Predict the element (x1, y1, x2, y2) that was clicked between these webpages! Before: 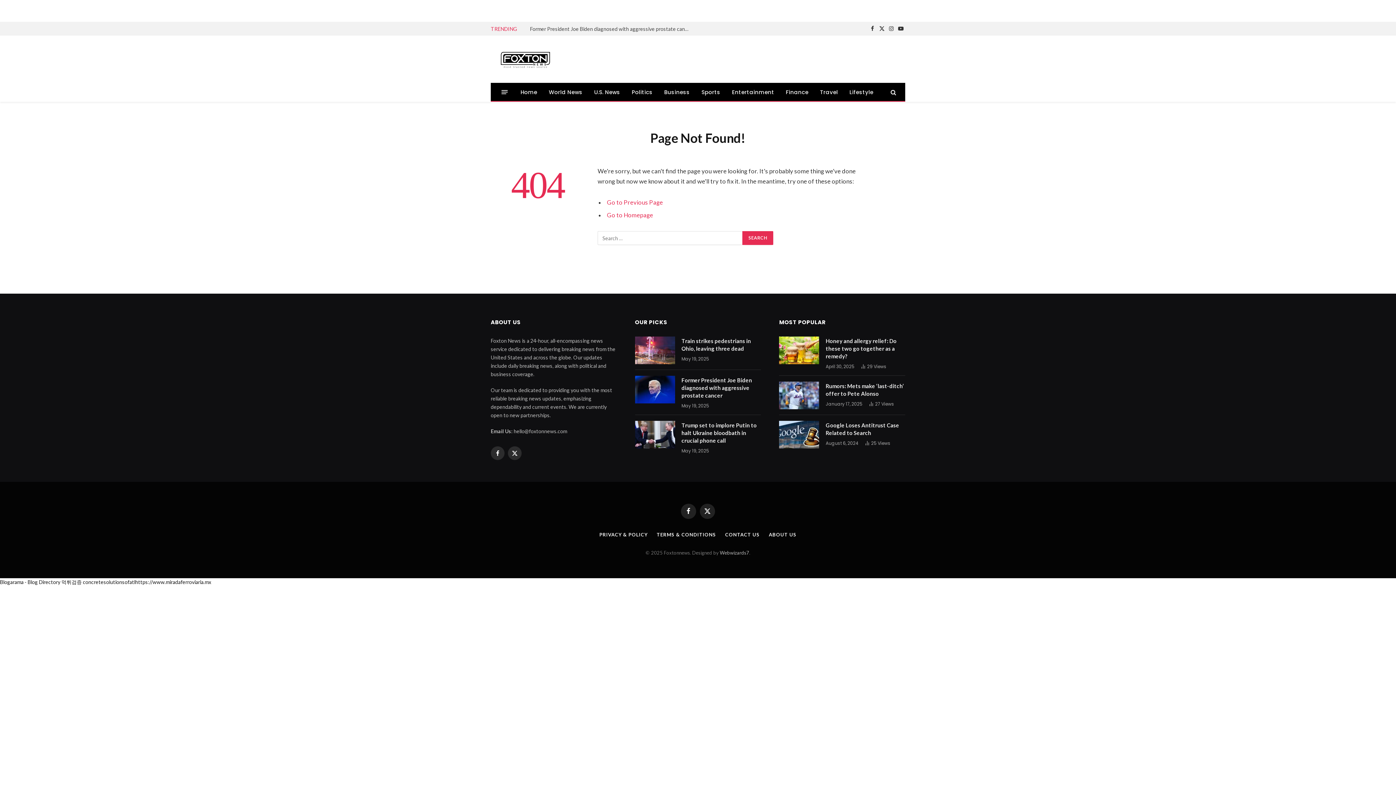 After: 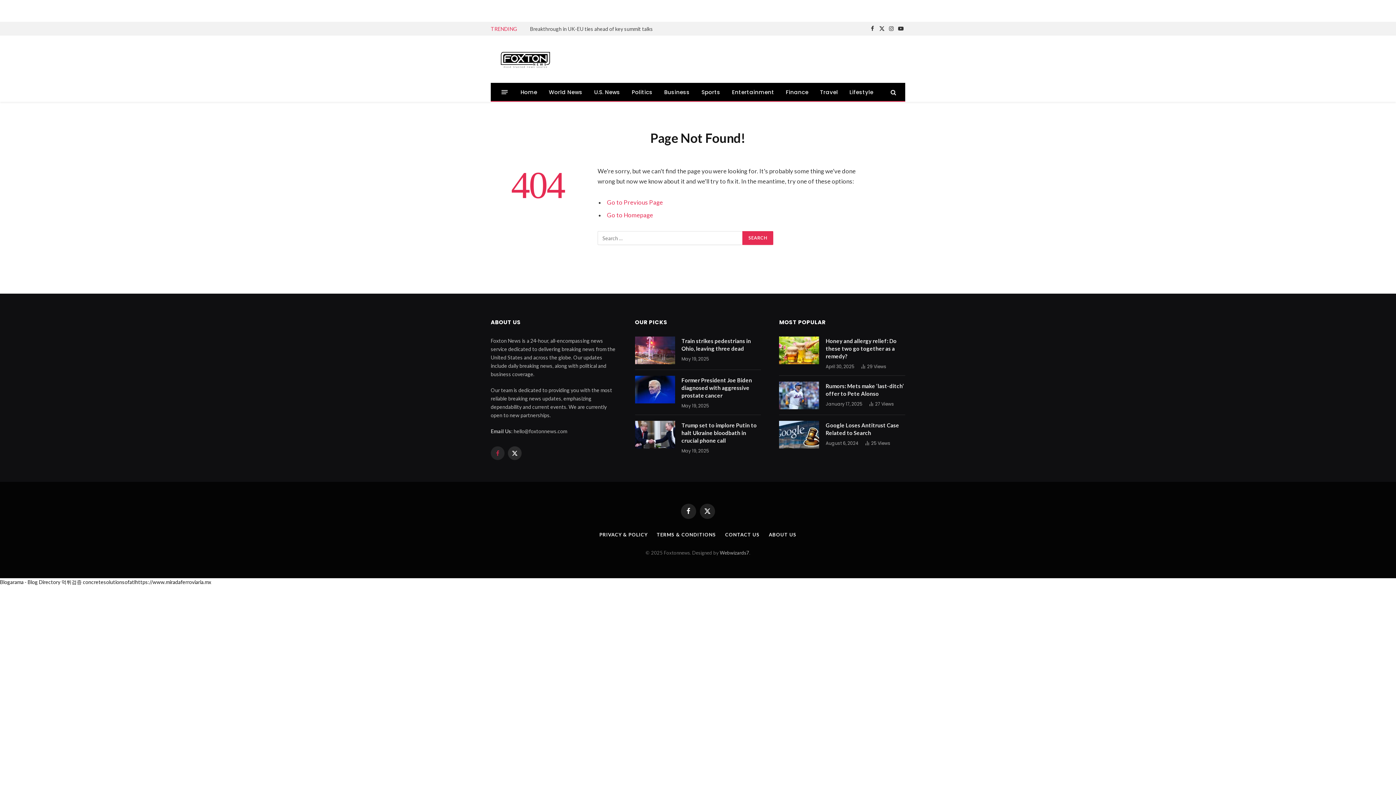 Action: bbox: (490, 446, 504, 460) label: Facebook